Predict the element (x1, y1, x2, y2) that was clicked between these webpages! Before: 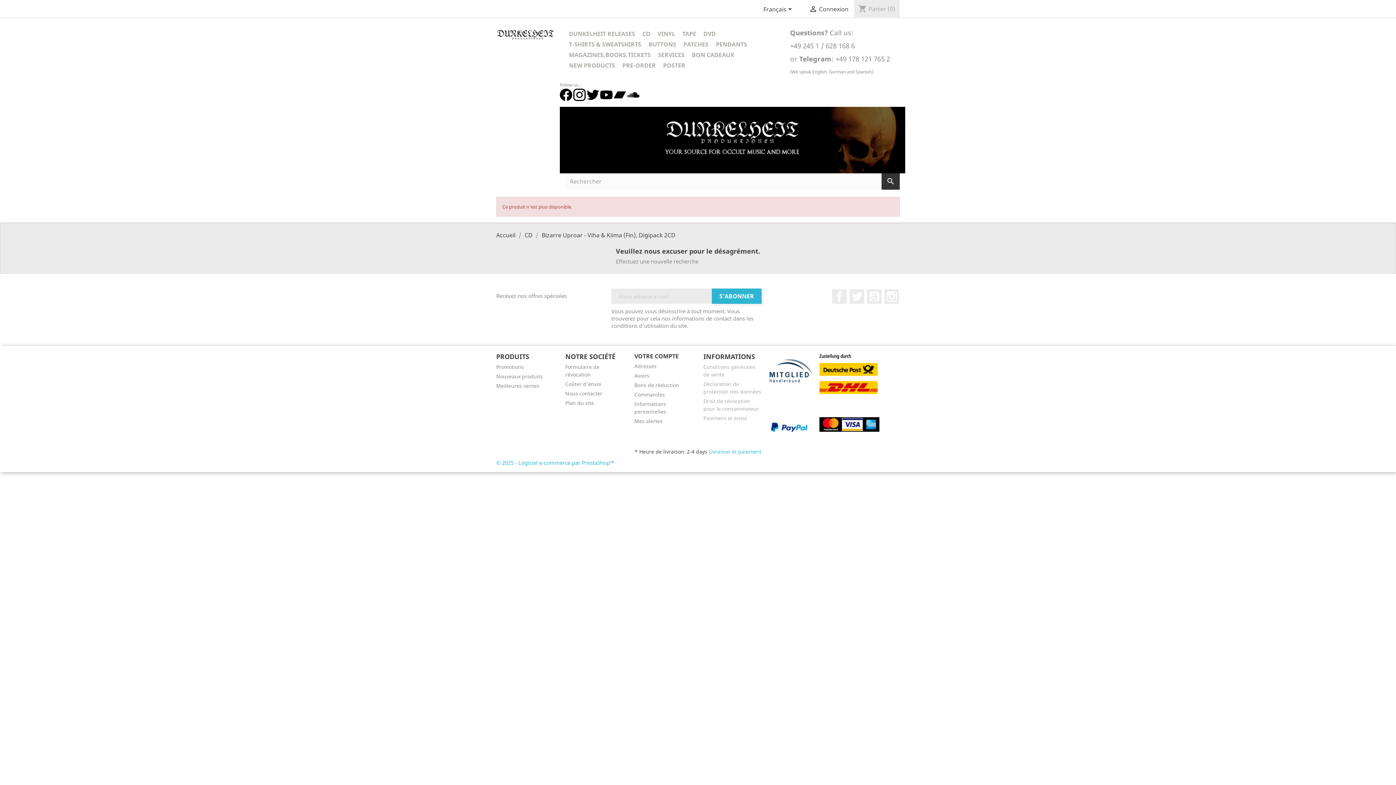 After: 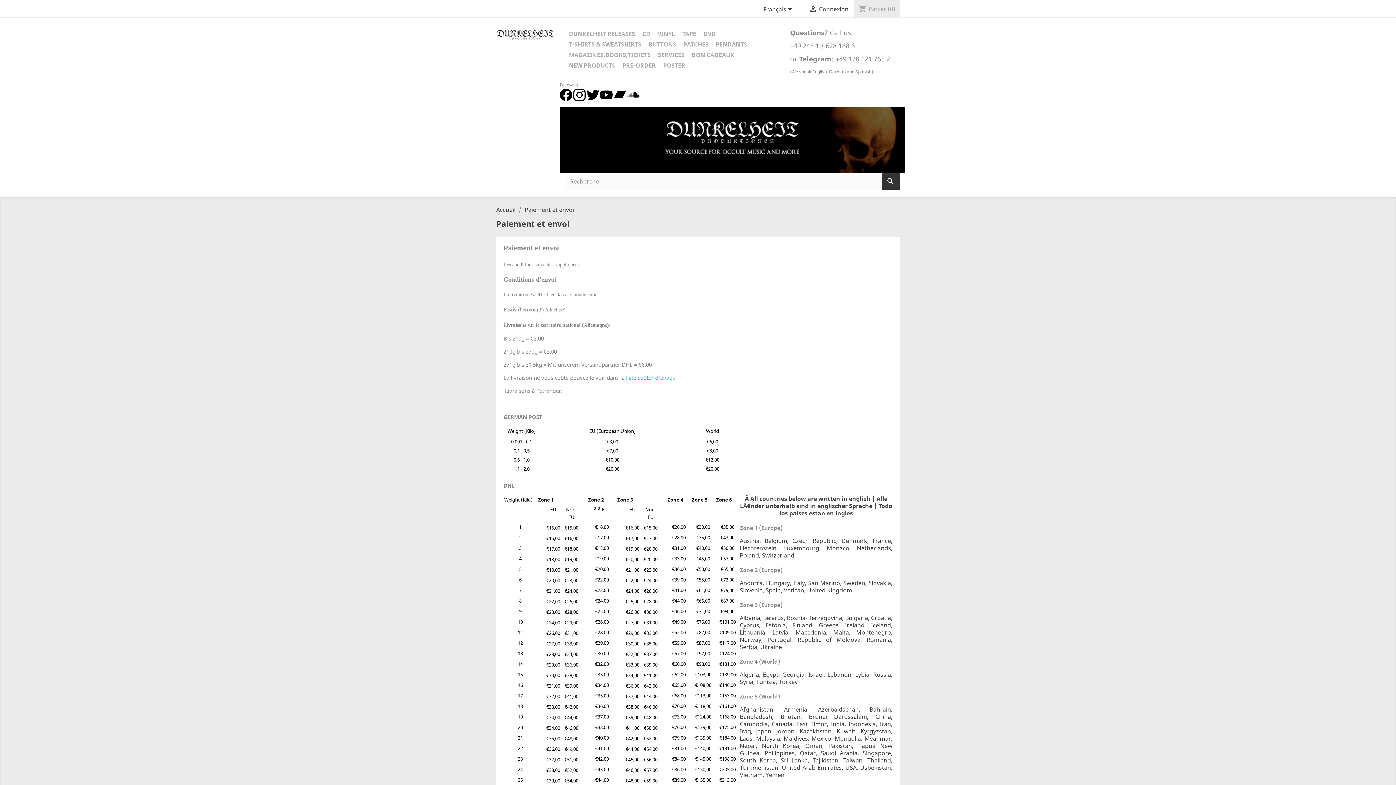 Action: bbox: (703, 414, 747, 421) label: Paiement et envoi